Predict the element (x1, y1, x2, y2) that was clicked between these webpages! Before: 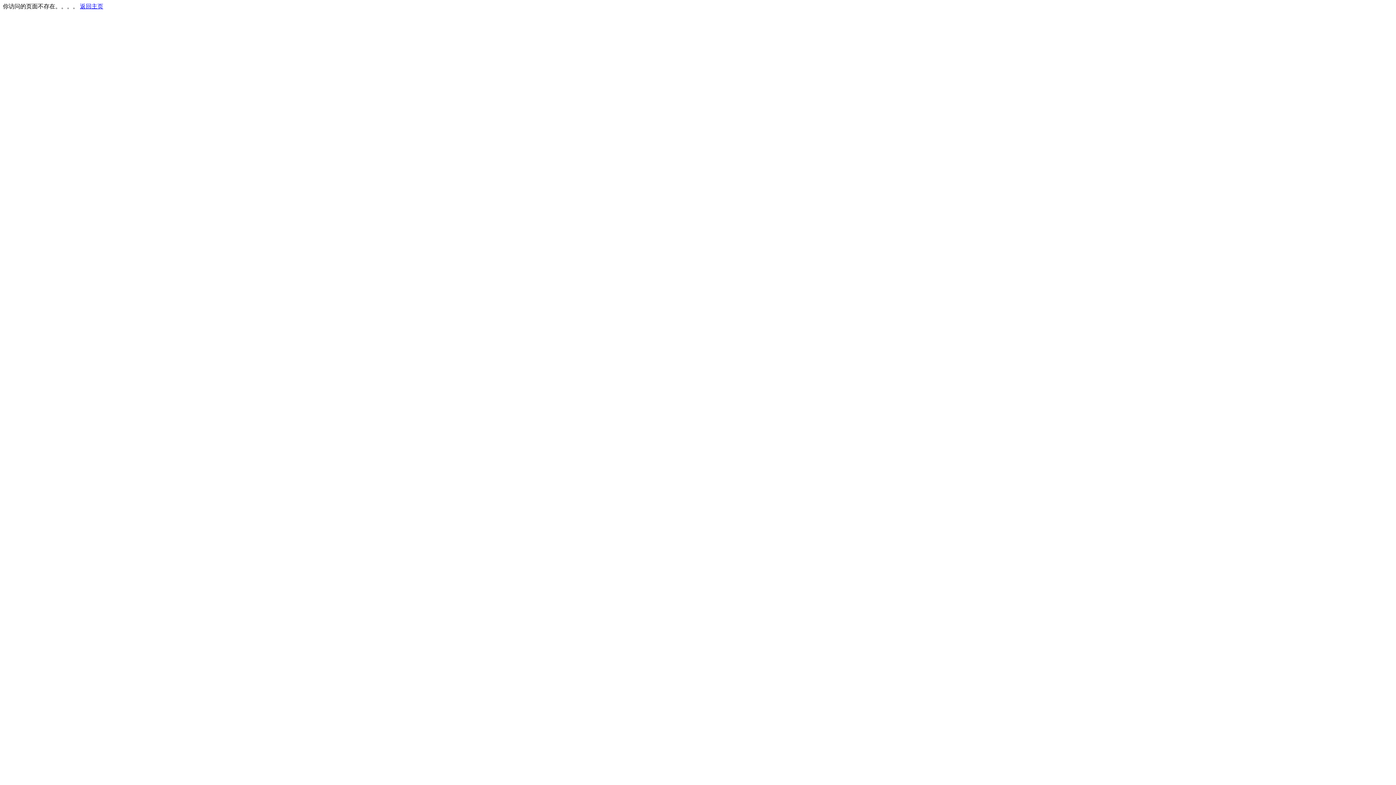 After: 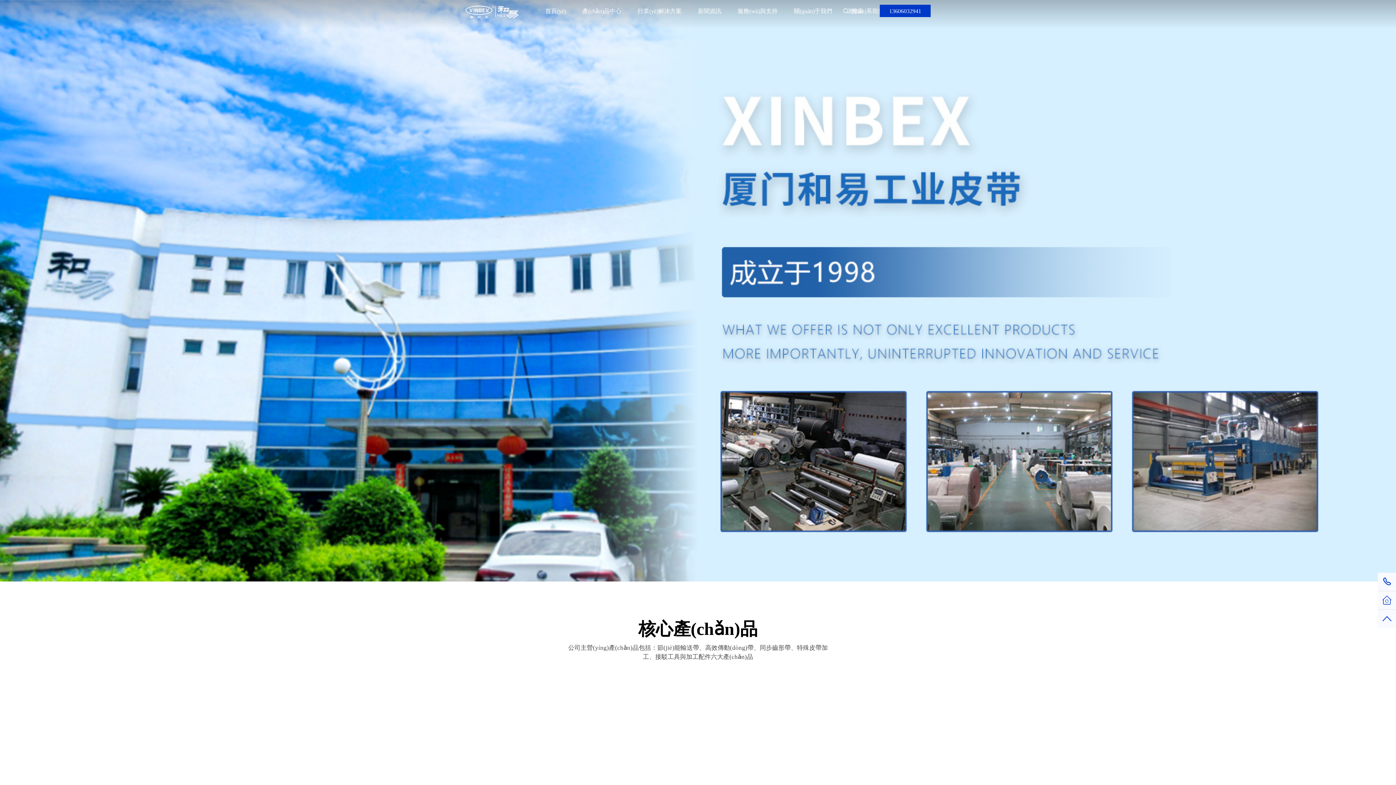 Action: label: 返回主页 bbox: (80, 3, 103, 9)